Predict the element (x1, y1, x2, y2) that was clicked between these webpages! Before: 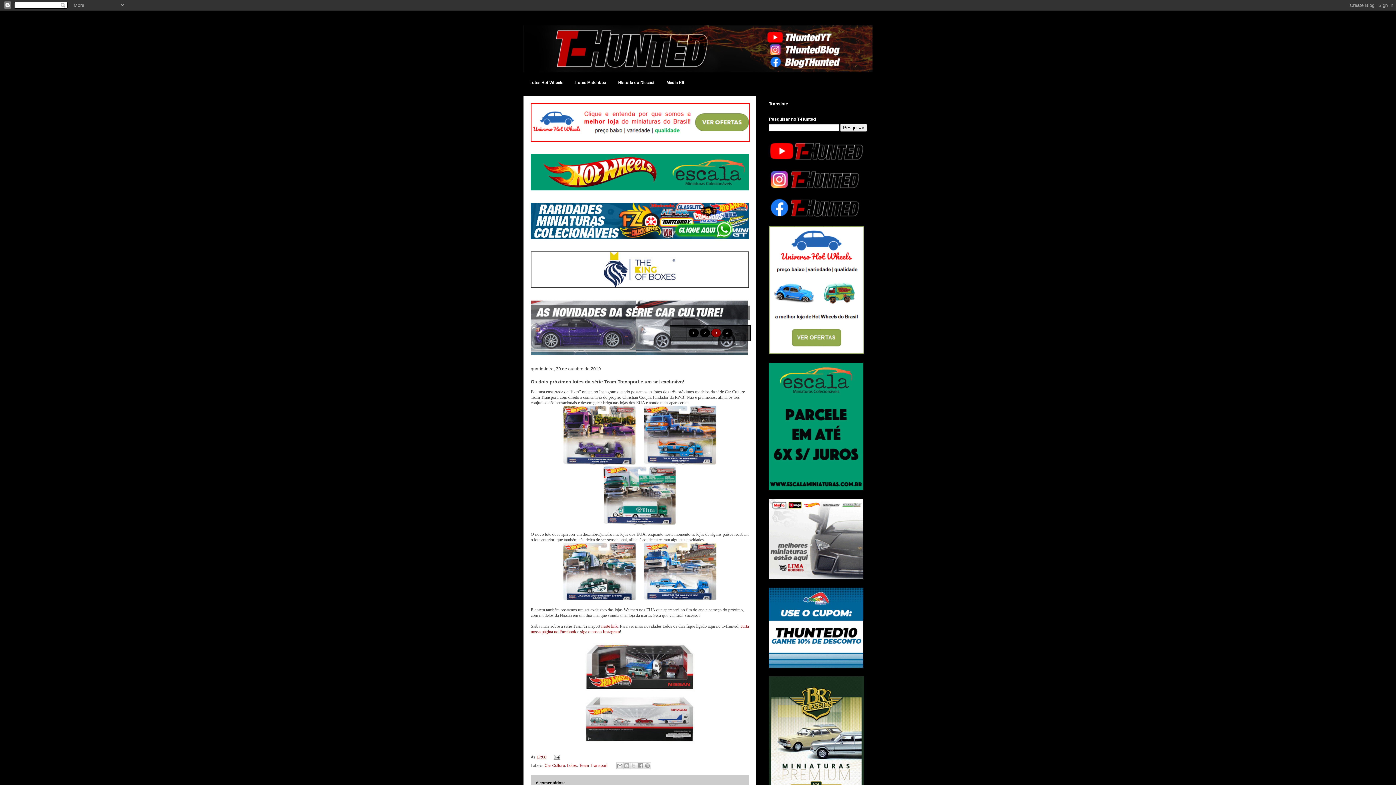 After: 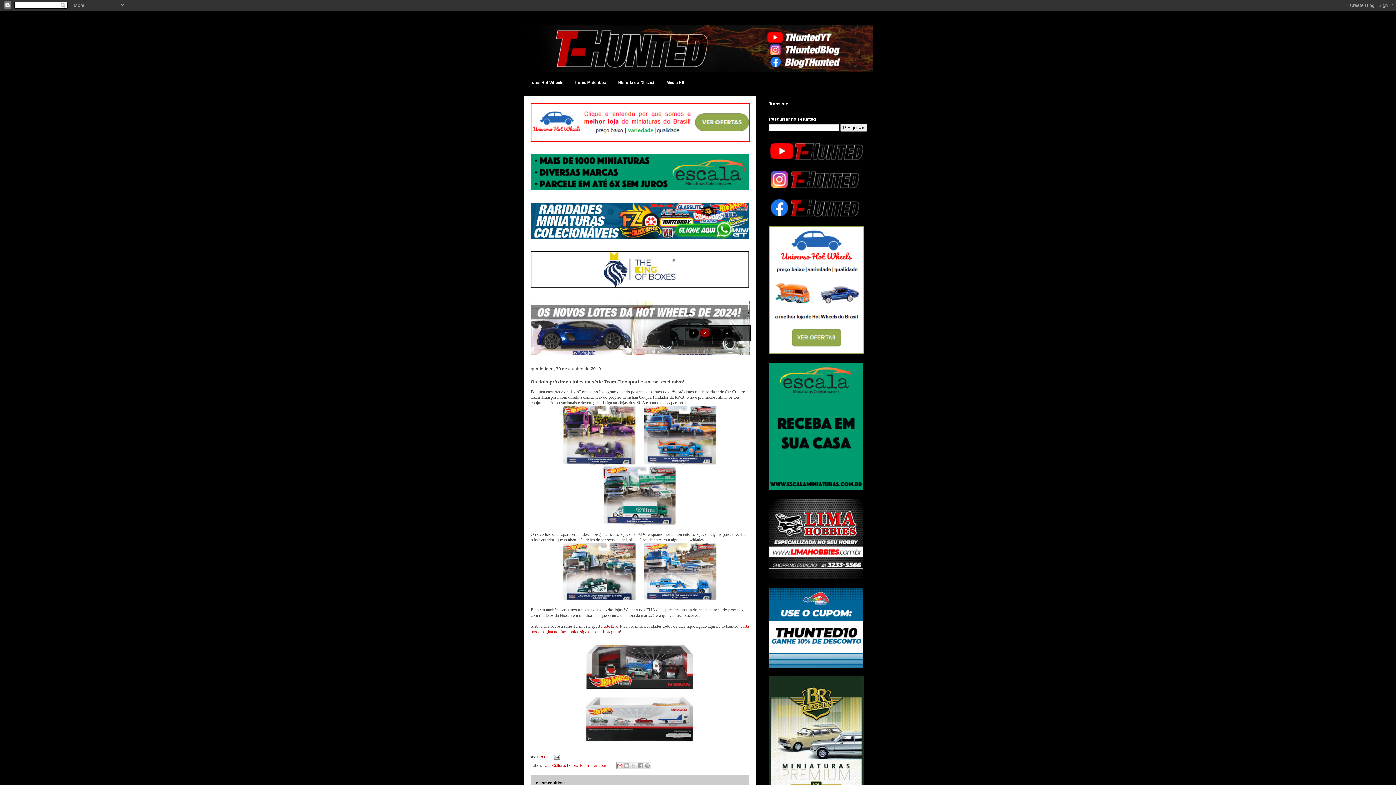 Action: bbox: (616, 762, 623, 769) label: Enviar por e-mail